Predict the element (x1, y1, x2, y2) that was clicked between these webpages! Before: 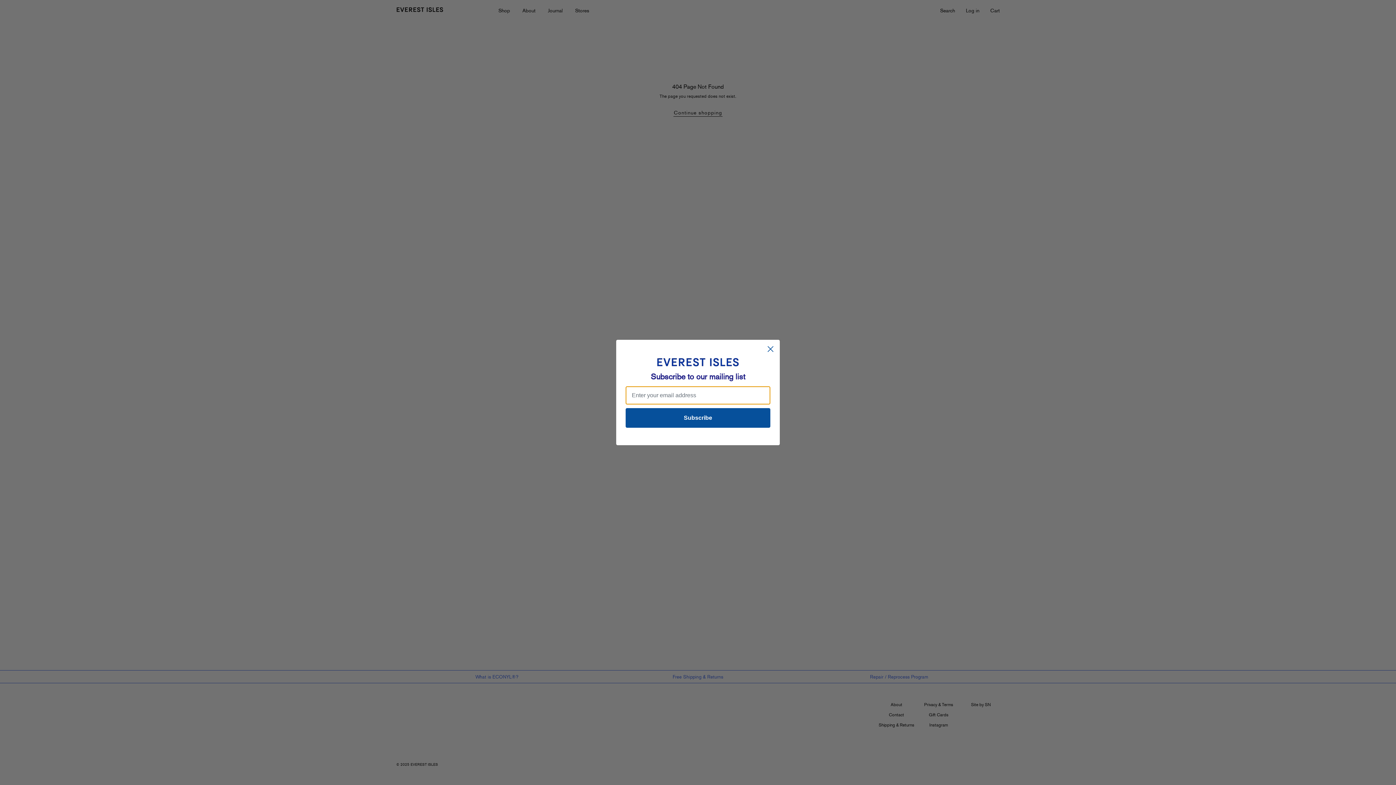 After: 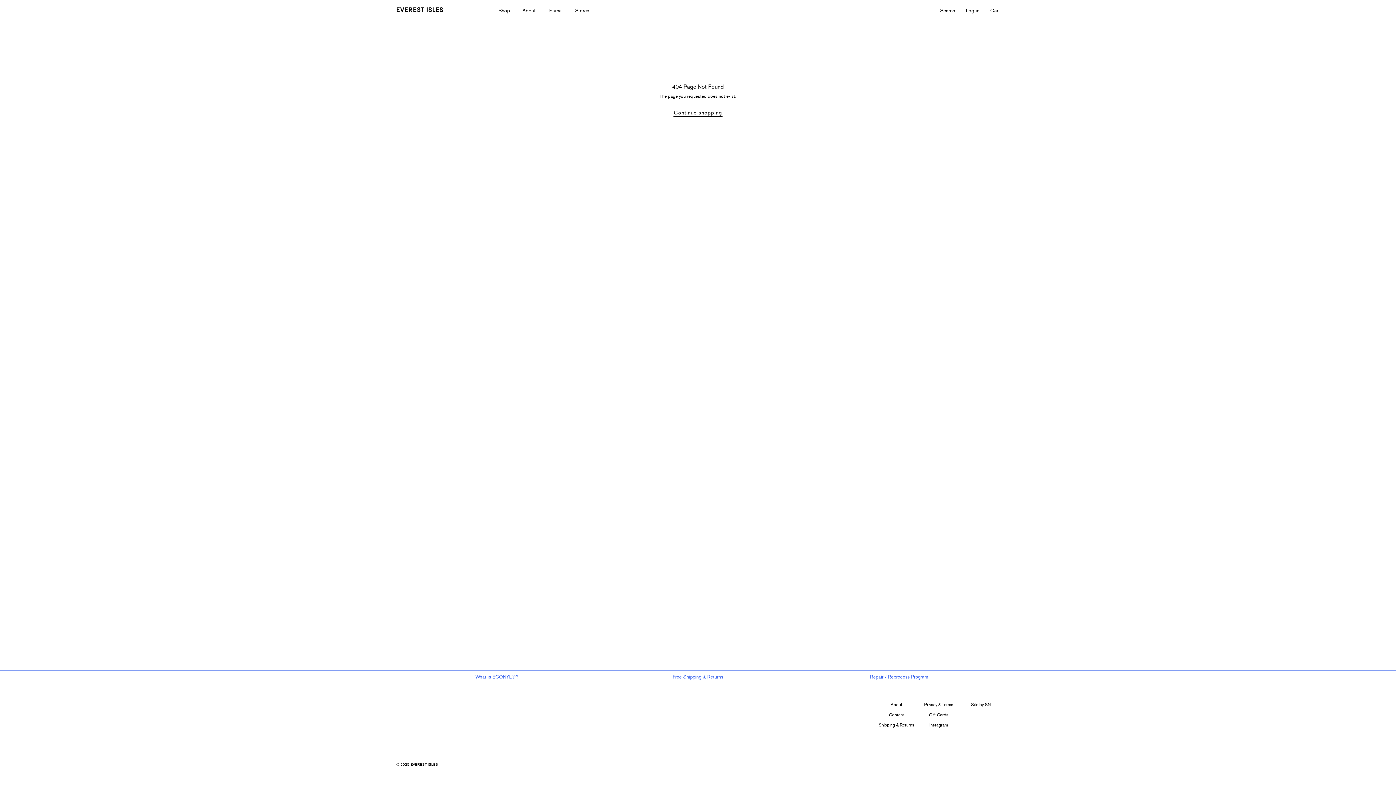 Action: bbox: (764, 342, 777, 355) label: Close dialog